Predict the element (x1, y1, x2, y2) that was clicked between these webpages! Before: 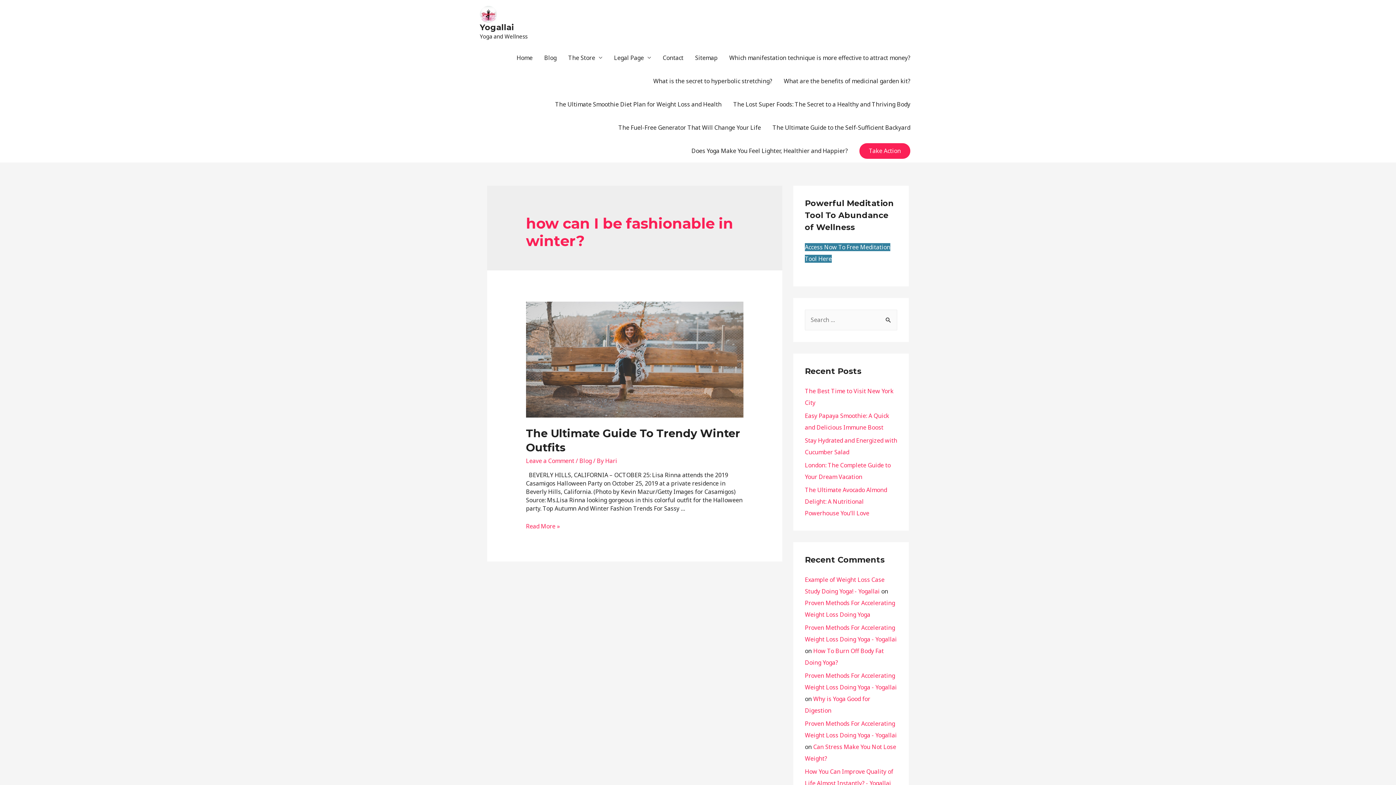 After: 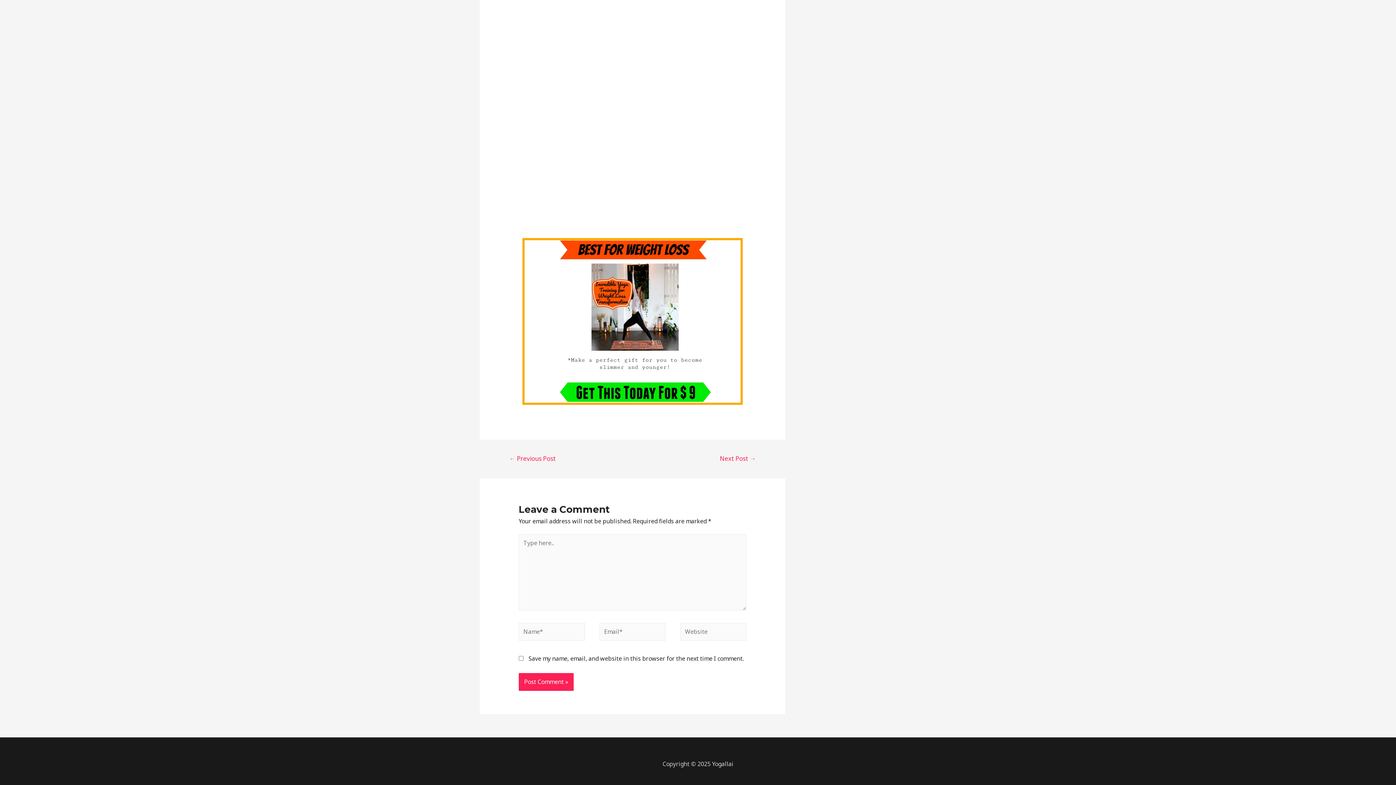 Action: label: Leave a Comment bbox: (526, 457, 574, 465)